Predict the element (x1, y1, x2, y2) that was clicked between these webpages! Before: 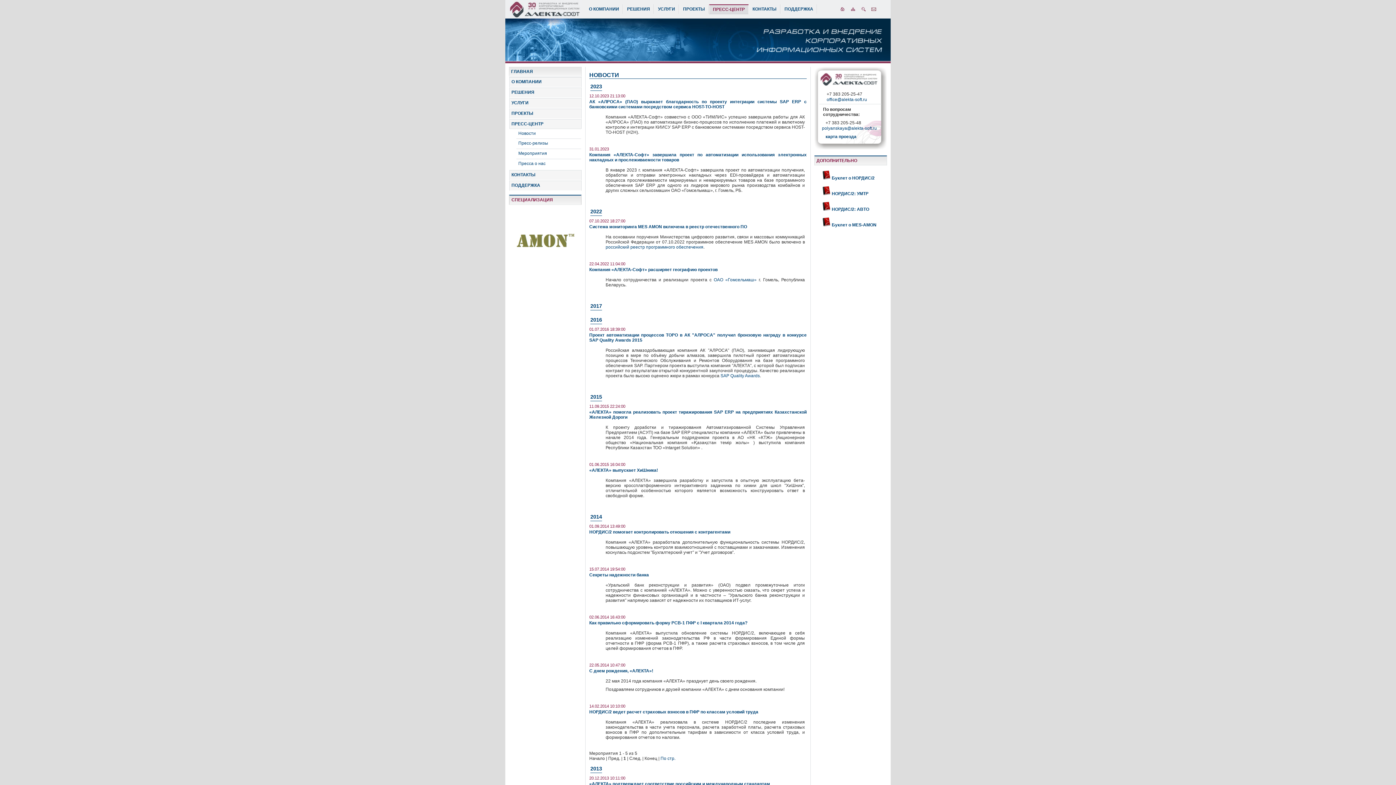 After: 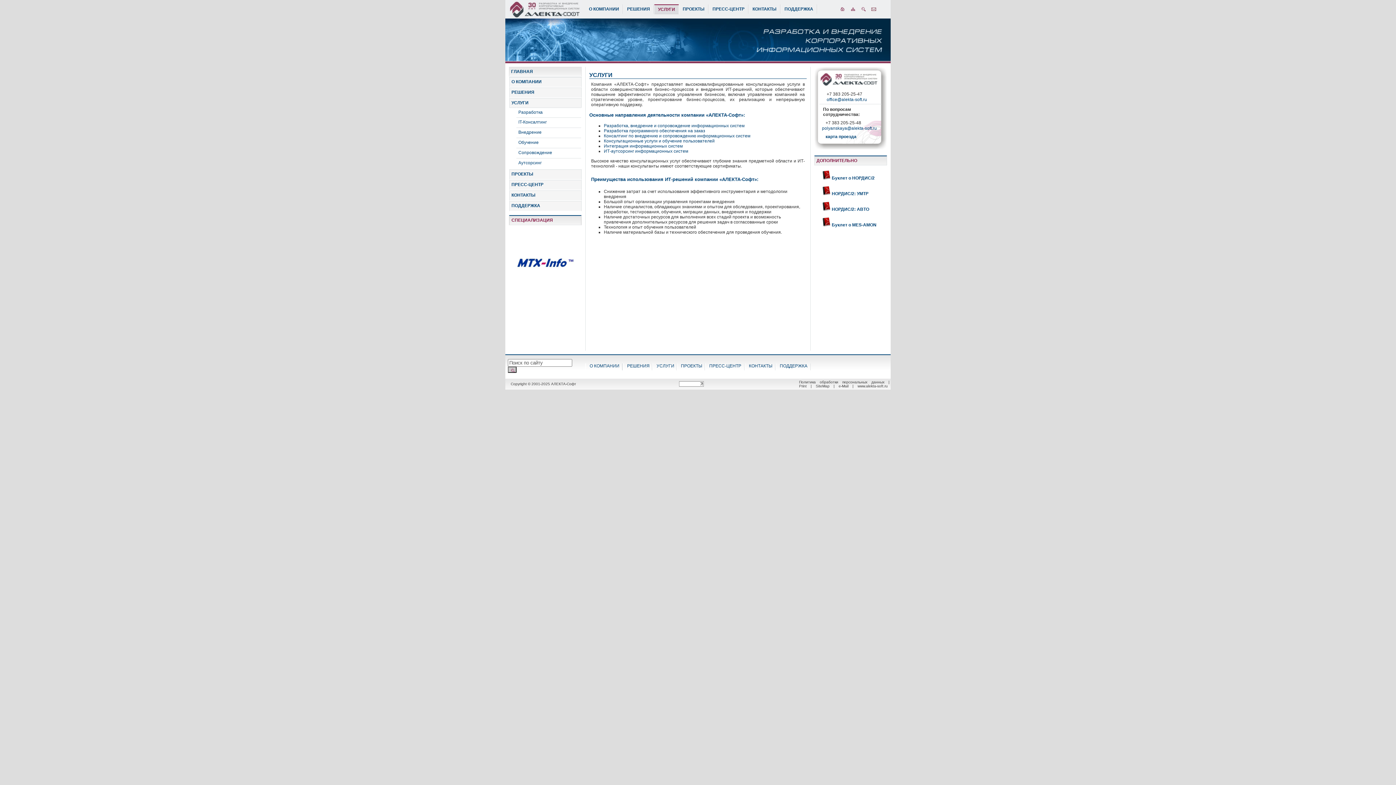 Action: label: УСЛУГИ bbox: (654, 4, 679, 13)